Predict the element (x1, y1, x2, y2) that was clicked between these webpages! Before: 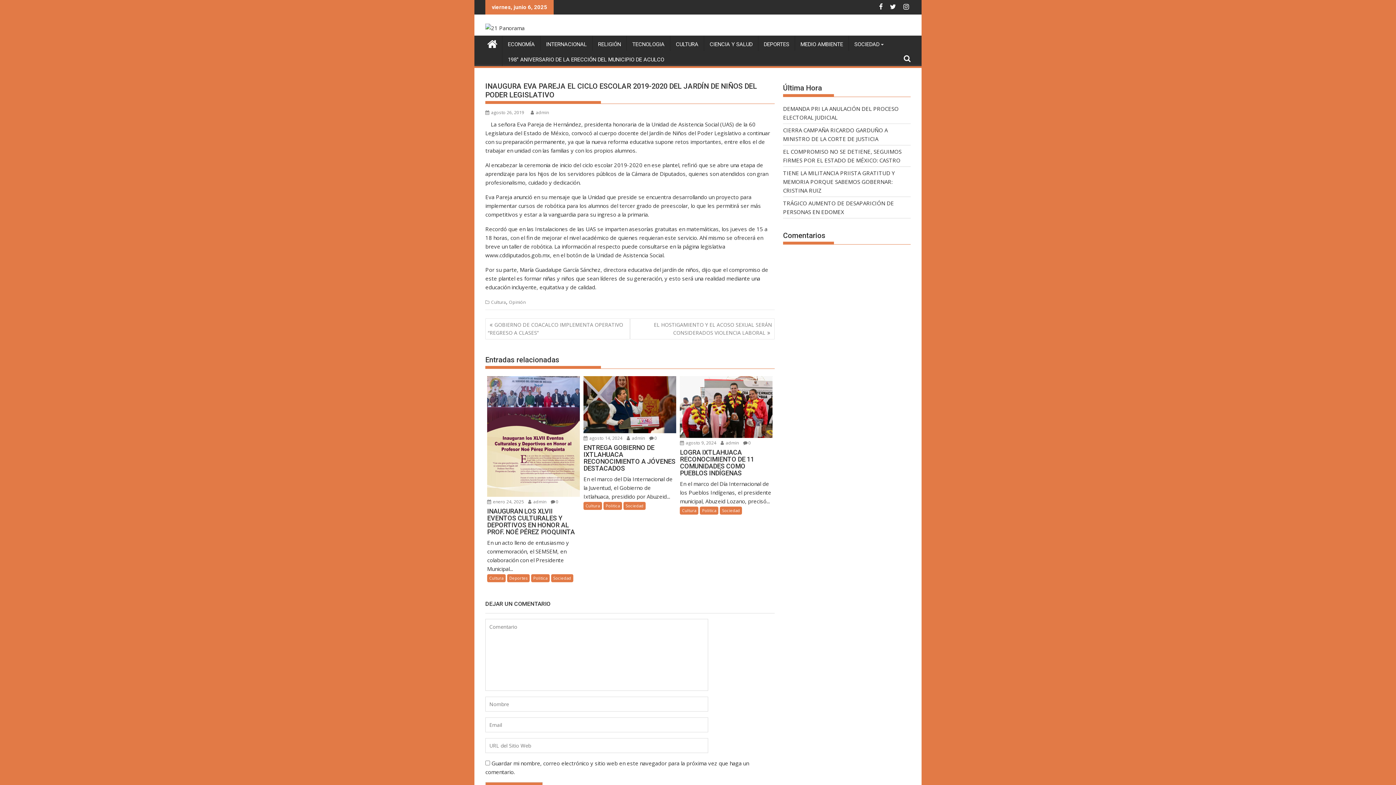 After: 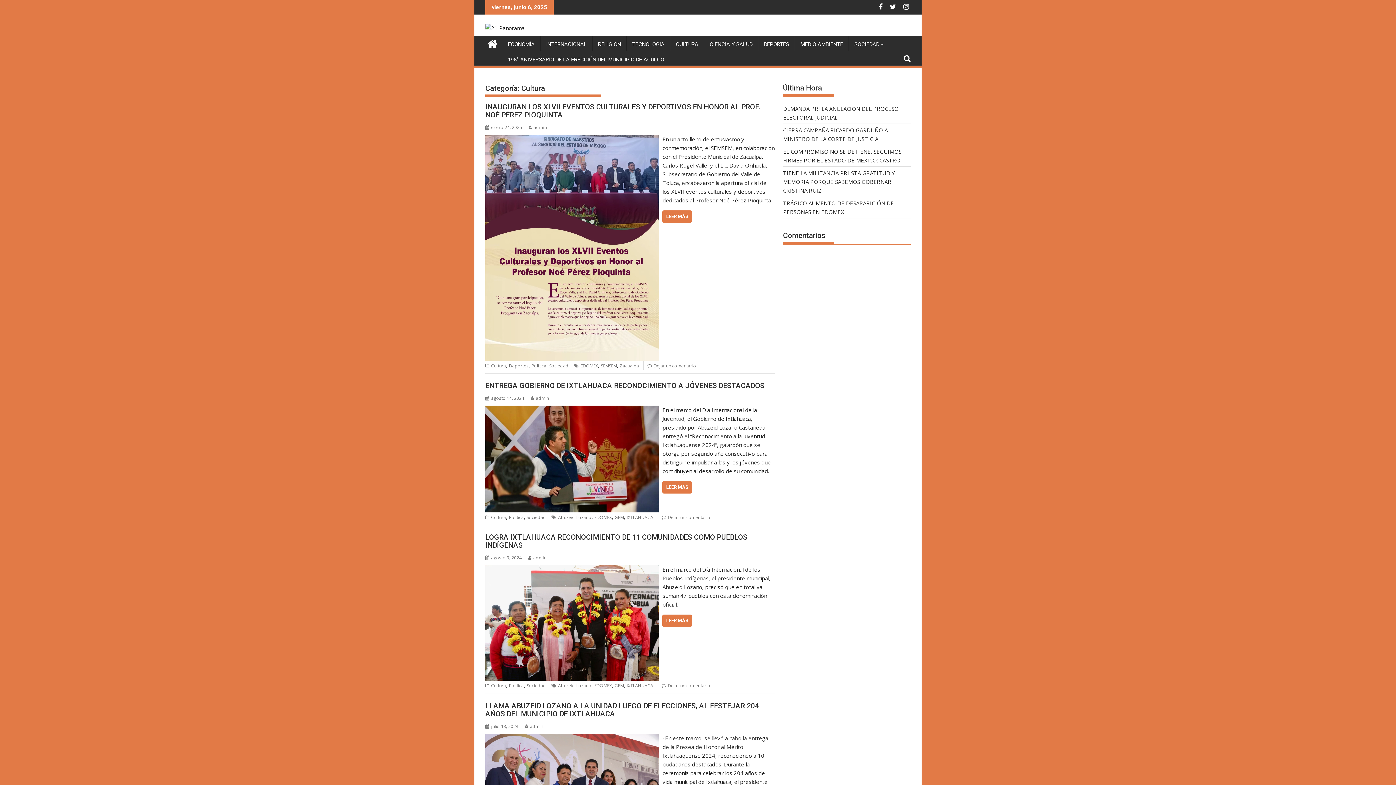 Action: label: Cultura bbox: (583, 502, 602, 510)